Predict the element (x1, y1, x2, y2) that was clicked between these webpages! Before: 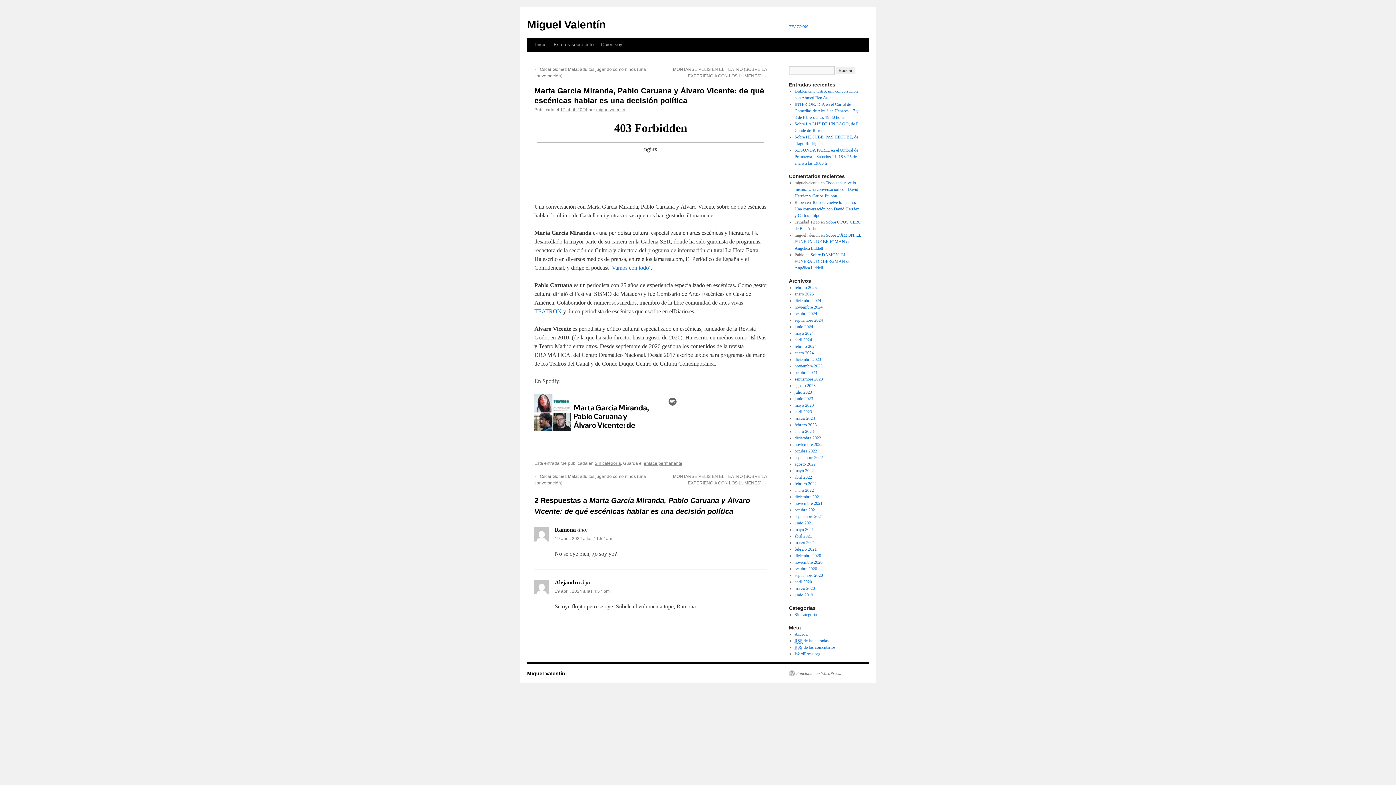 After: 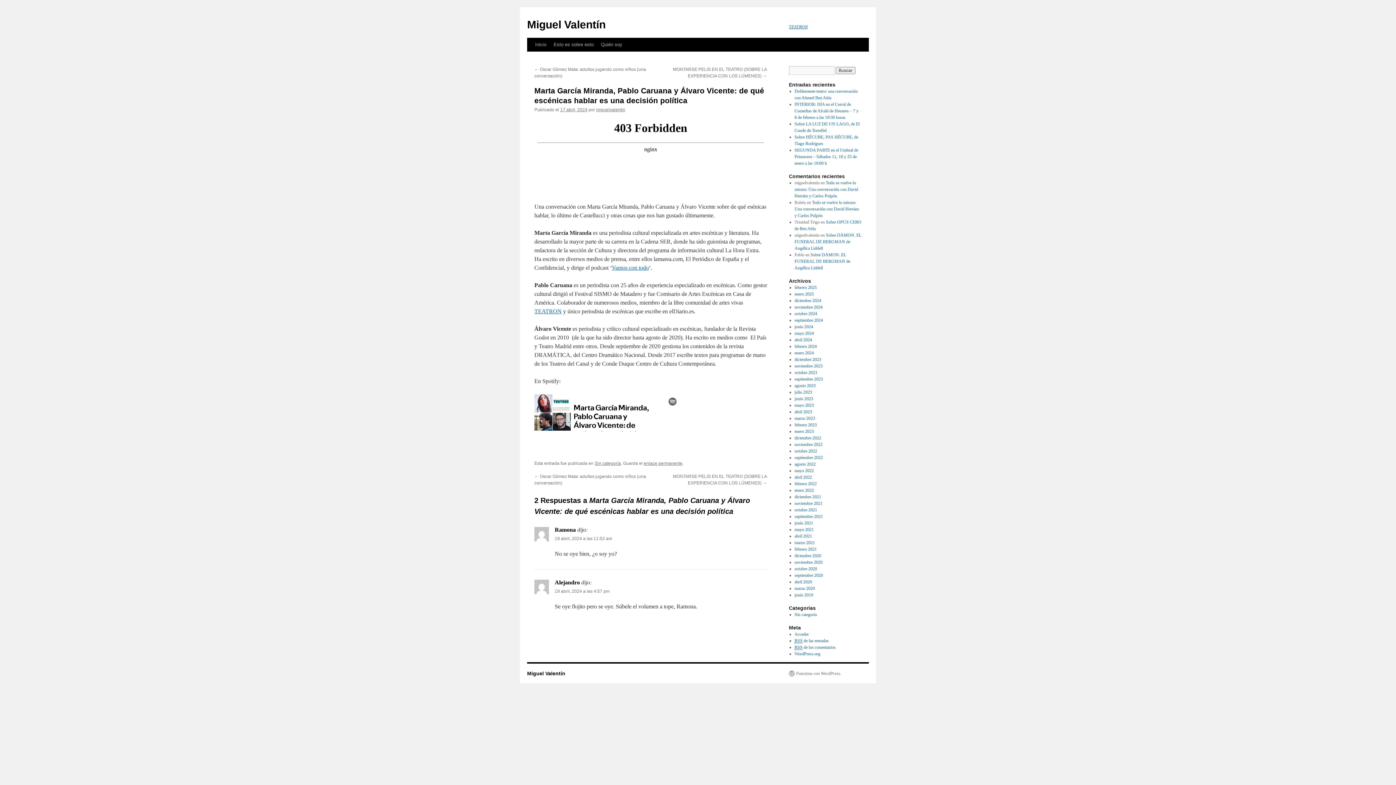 Action: label: enlace permanente bbox: (644, 461, 682, 466)